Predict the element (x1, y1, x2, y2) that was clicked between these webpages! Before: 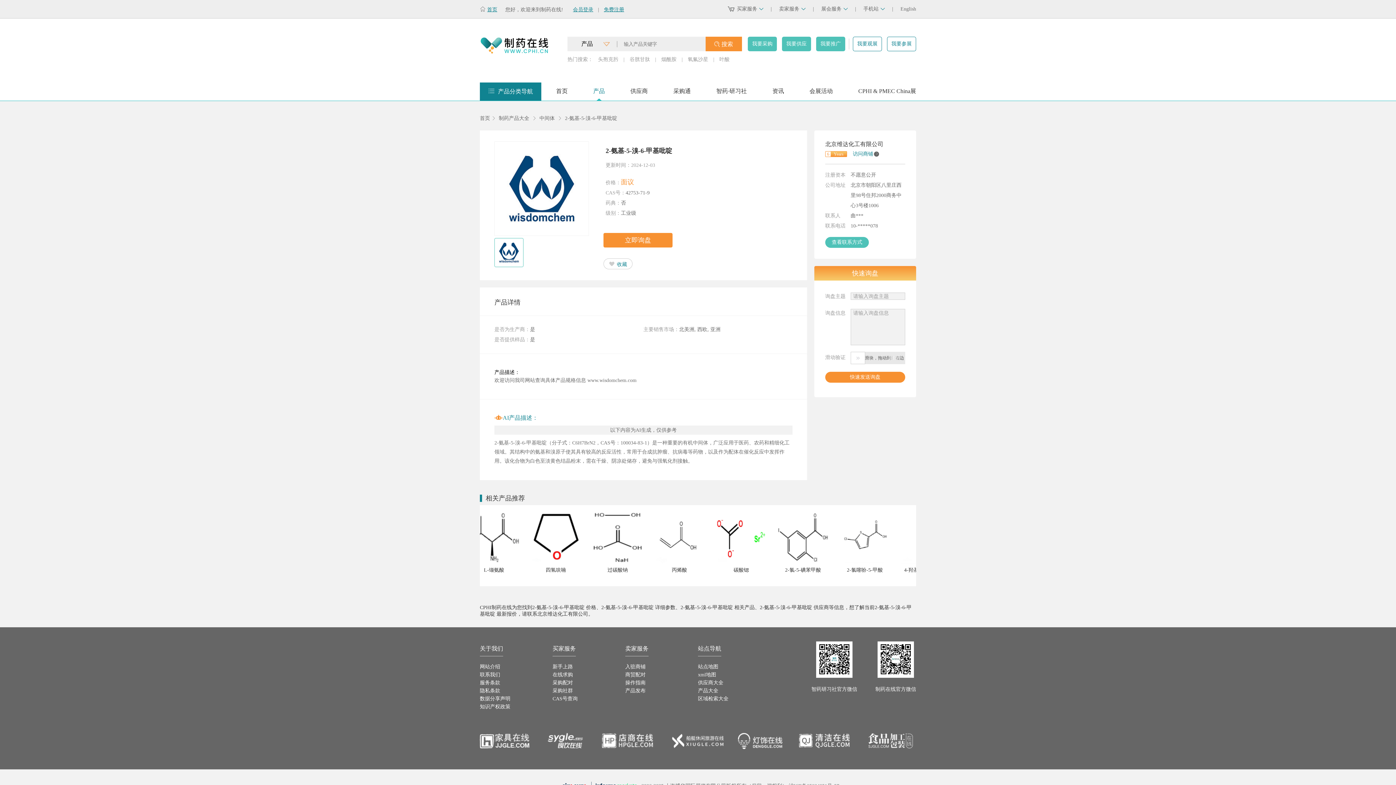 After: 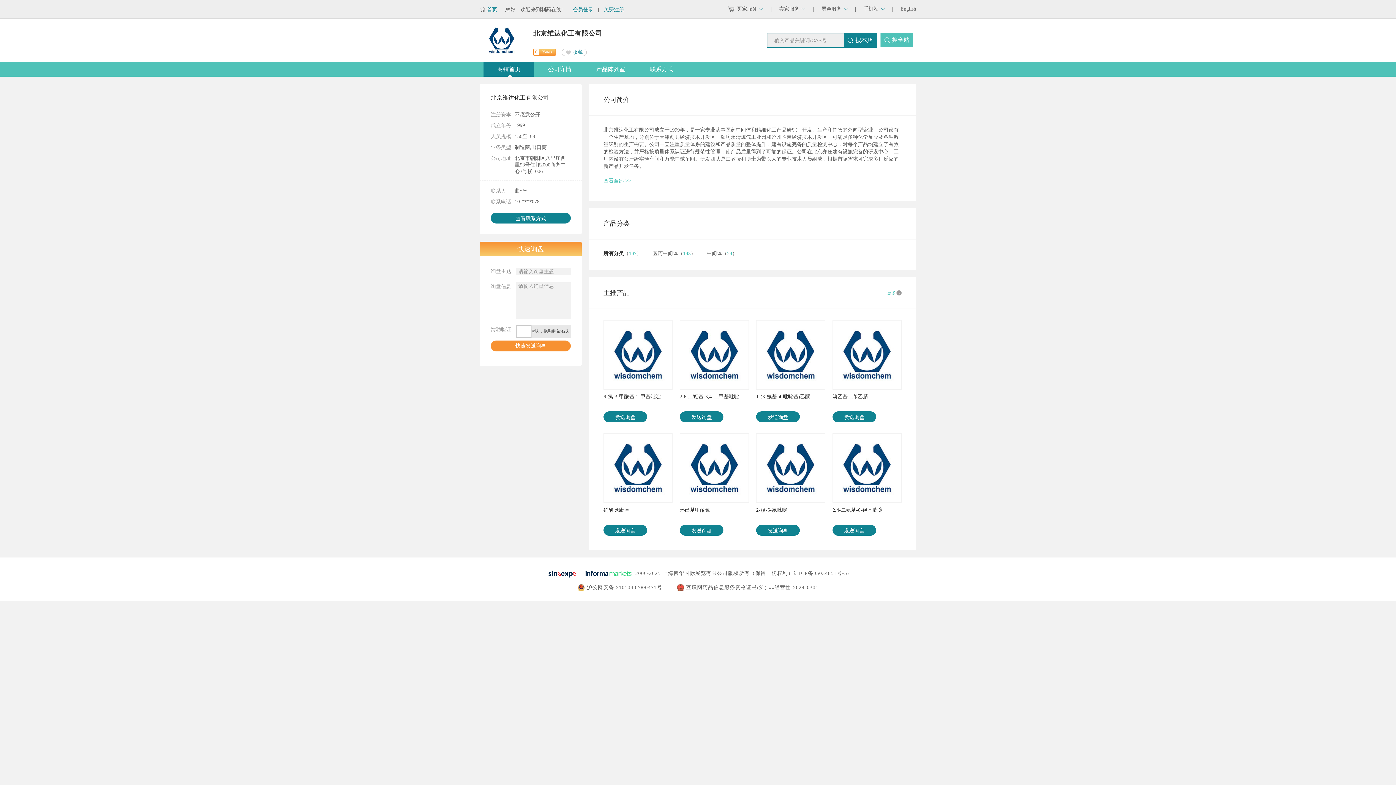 Action: bbox: (853, 150, 879, 157) label: 访问商铺